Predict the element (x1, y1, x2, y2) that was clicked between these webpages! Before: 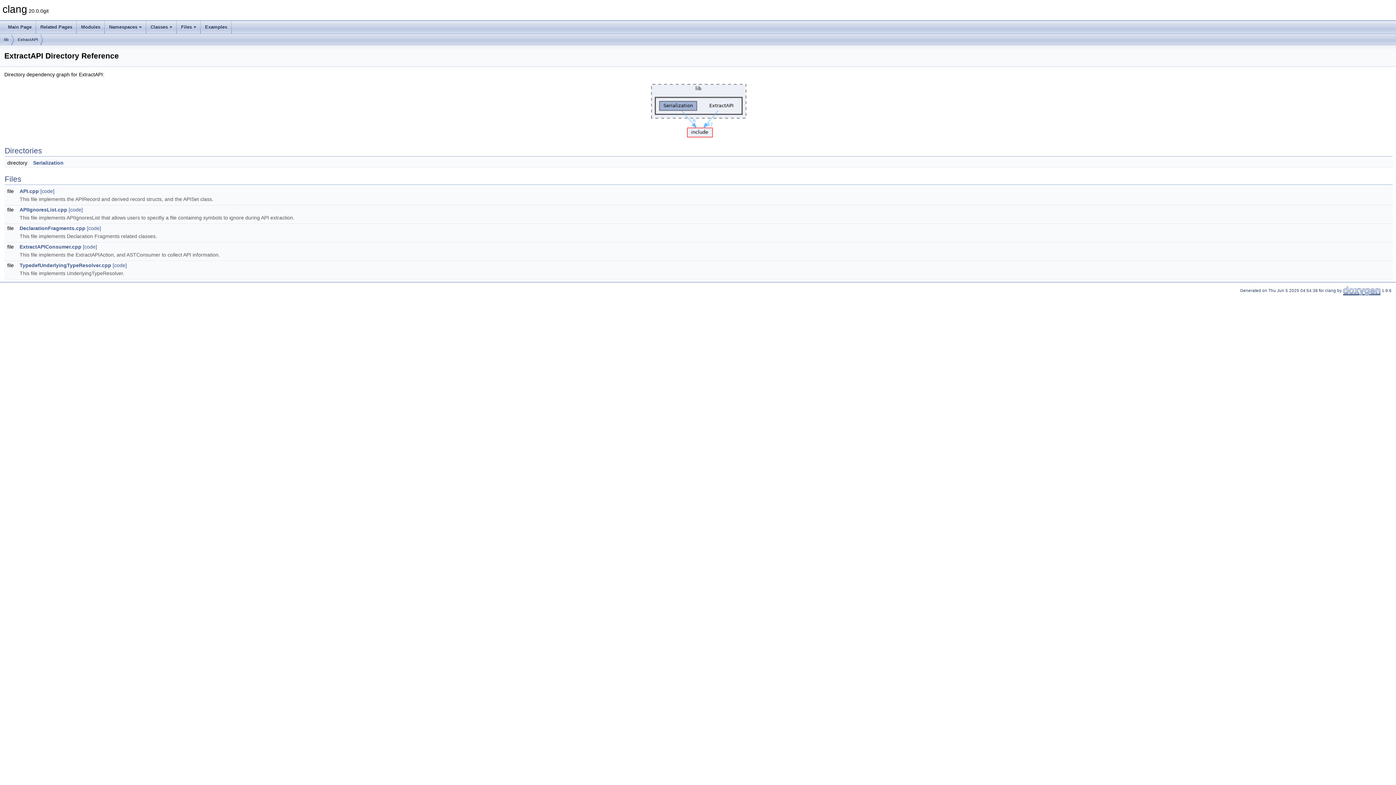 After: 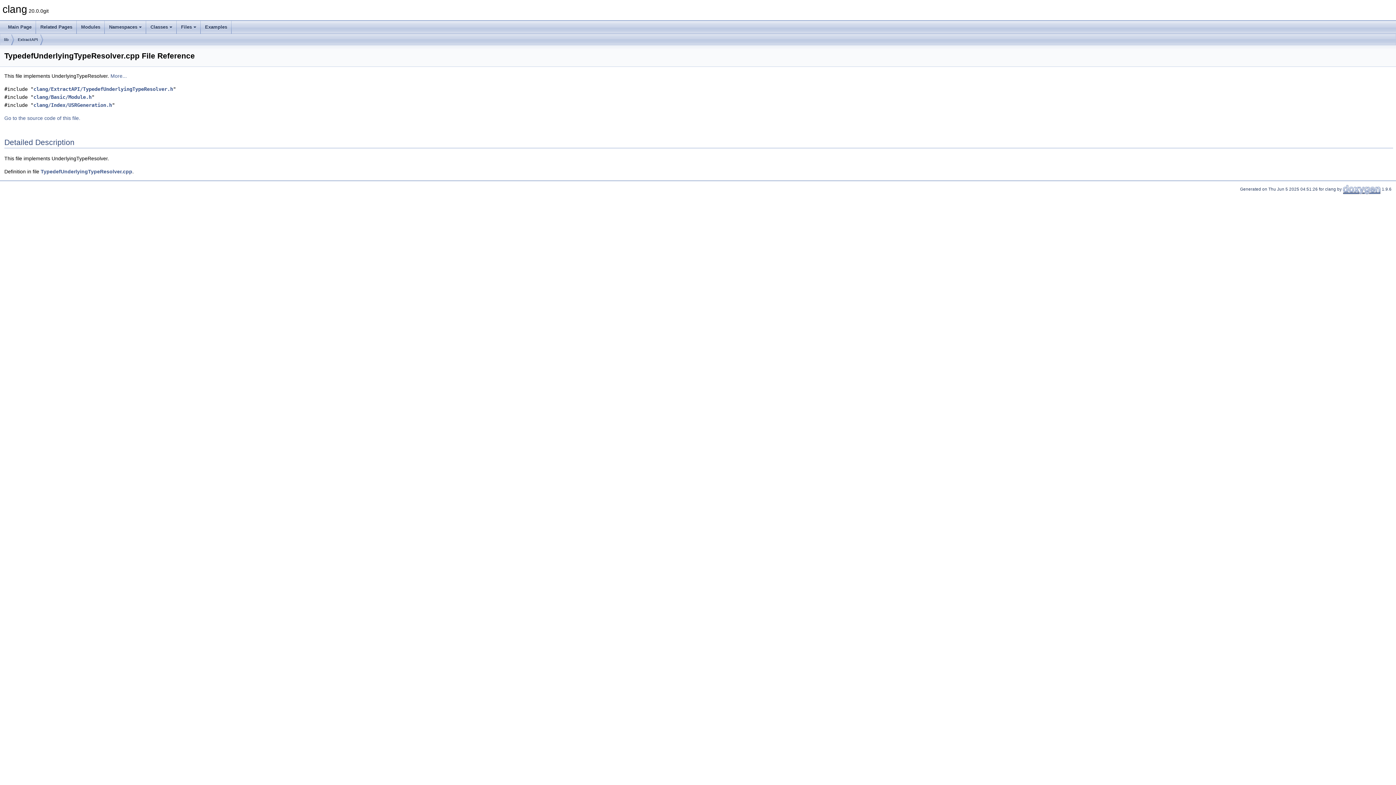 Action: label: TypedefUnderlyingTypeResolver.cpp bbox: (19, 262, 111, 268)